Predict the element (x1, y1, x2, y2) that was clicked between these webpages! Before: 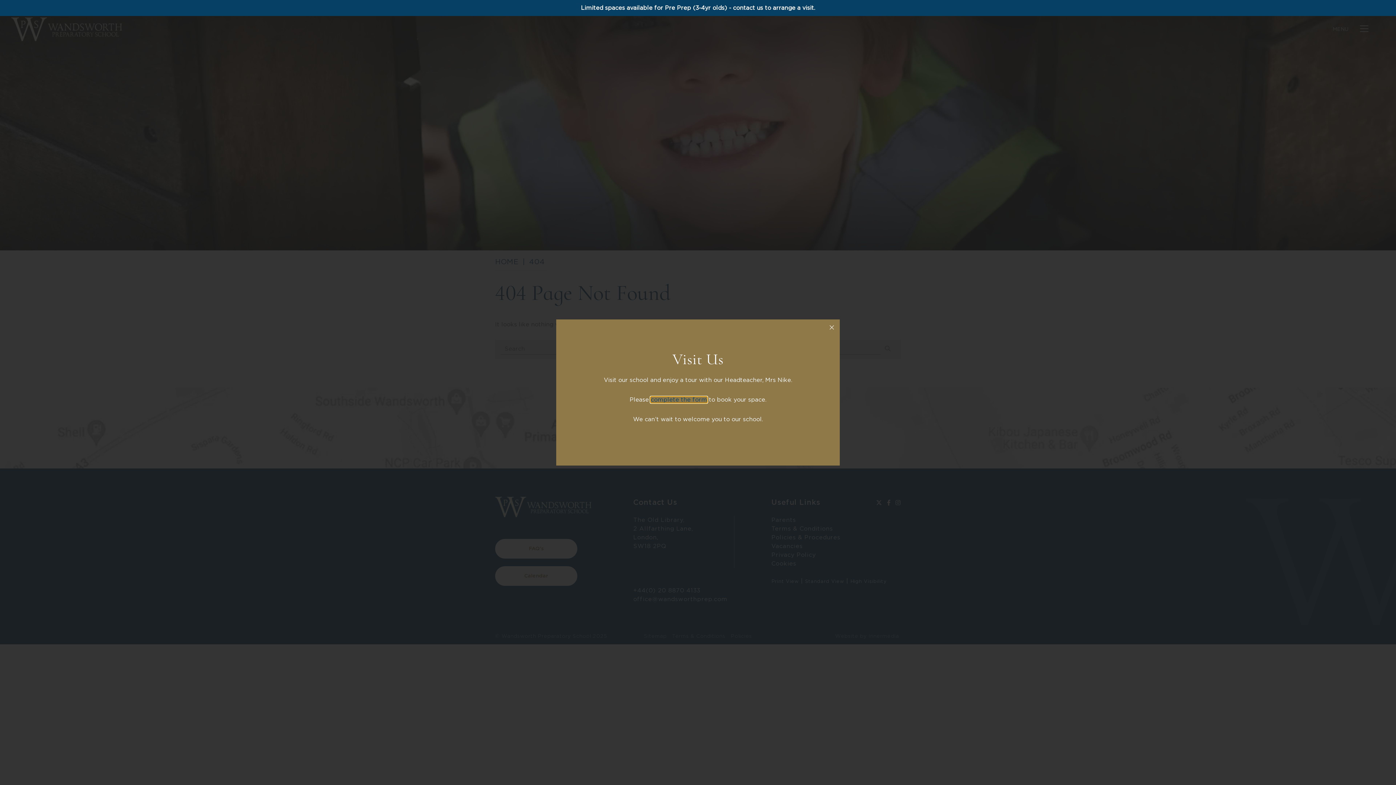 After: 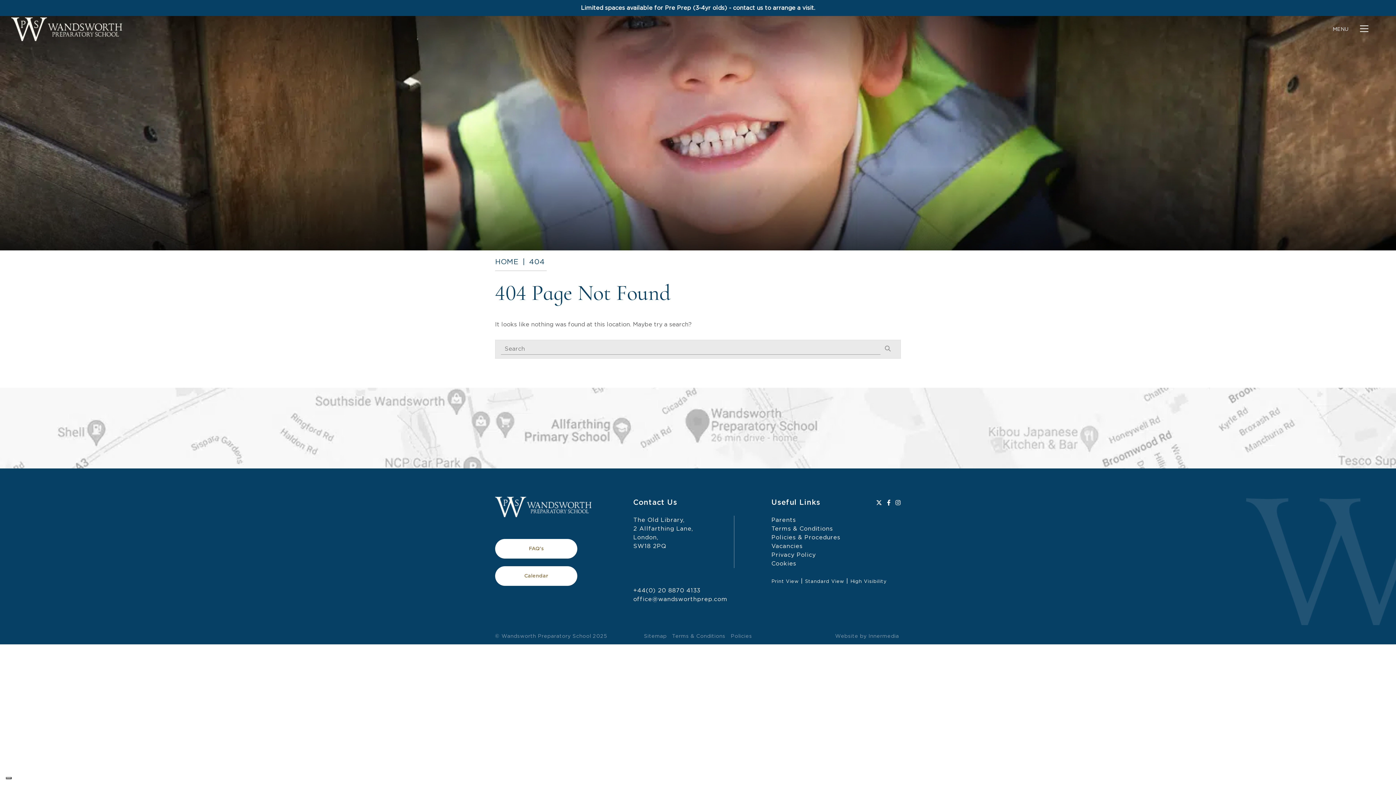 Action: bbox: (824, 319, 840, 335)